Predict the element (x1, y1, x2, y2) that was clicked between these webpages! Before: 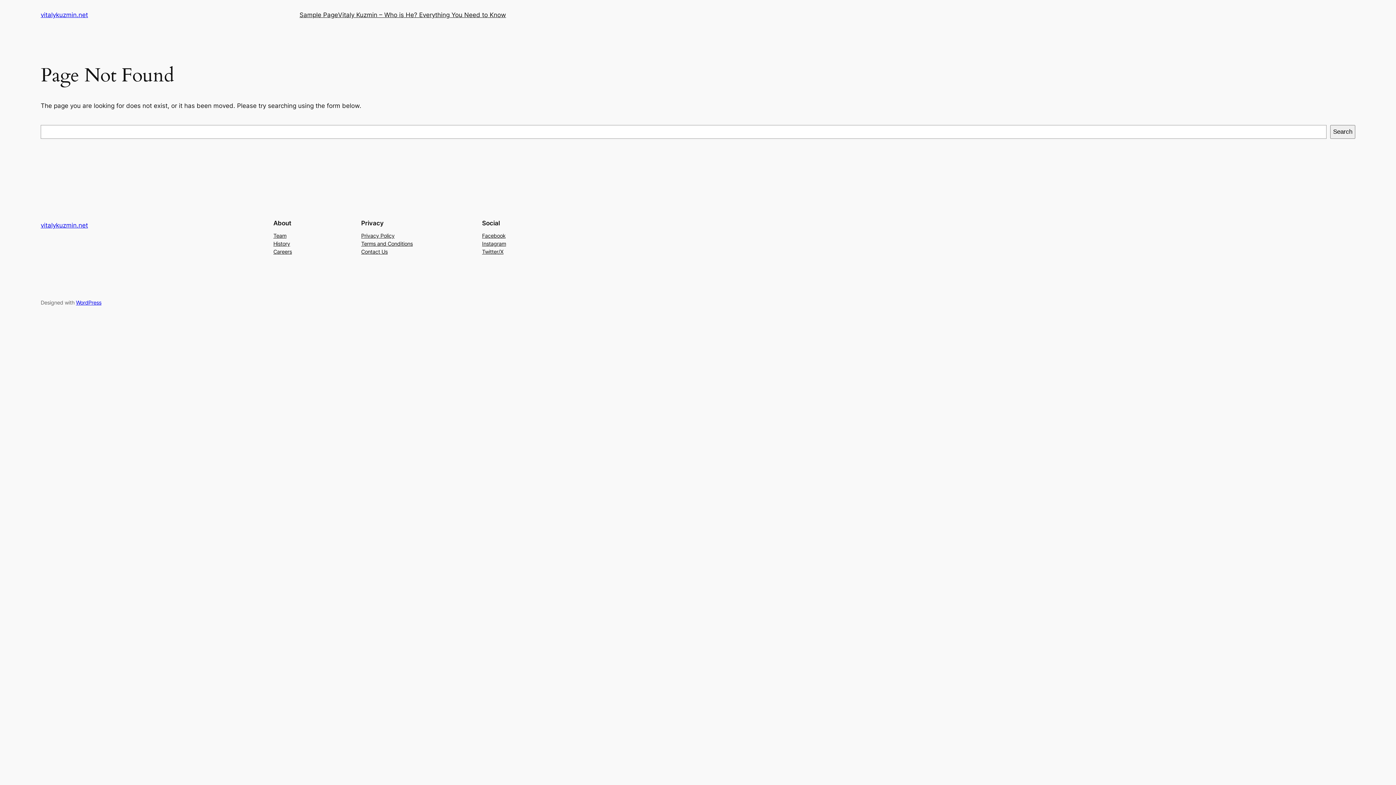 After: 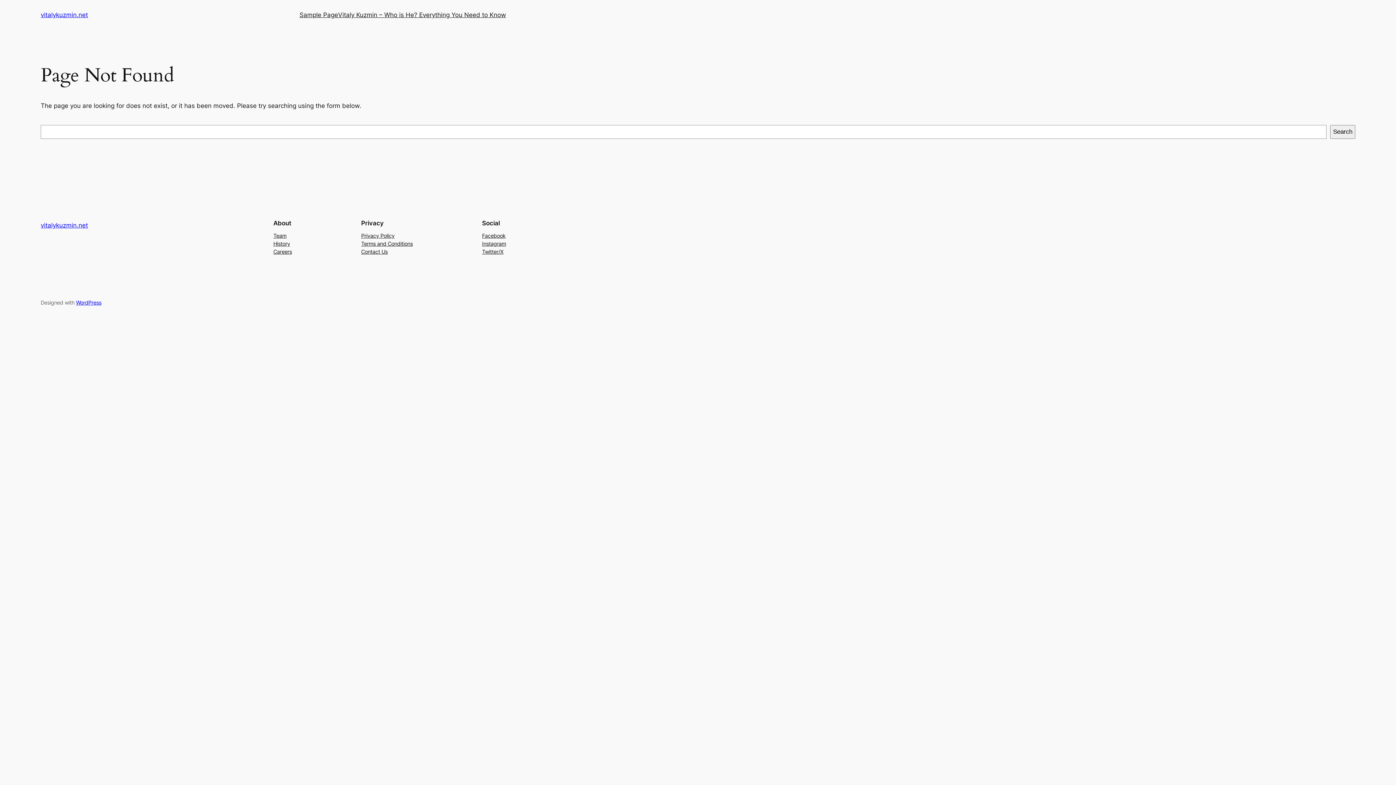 Action: bbox: (482, 239, 506, 247) label: Instagram